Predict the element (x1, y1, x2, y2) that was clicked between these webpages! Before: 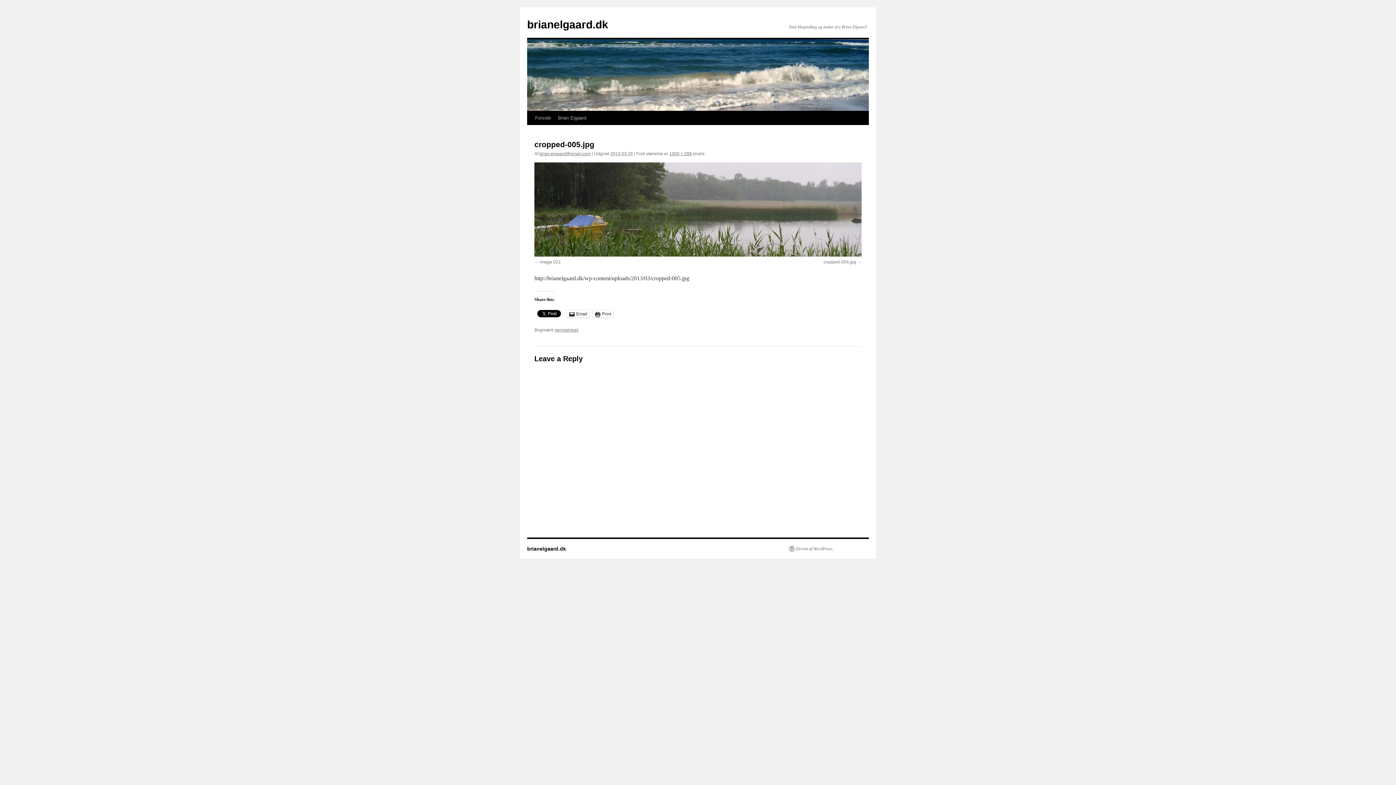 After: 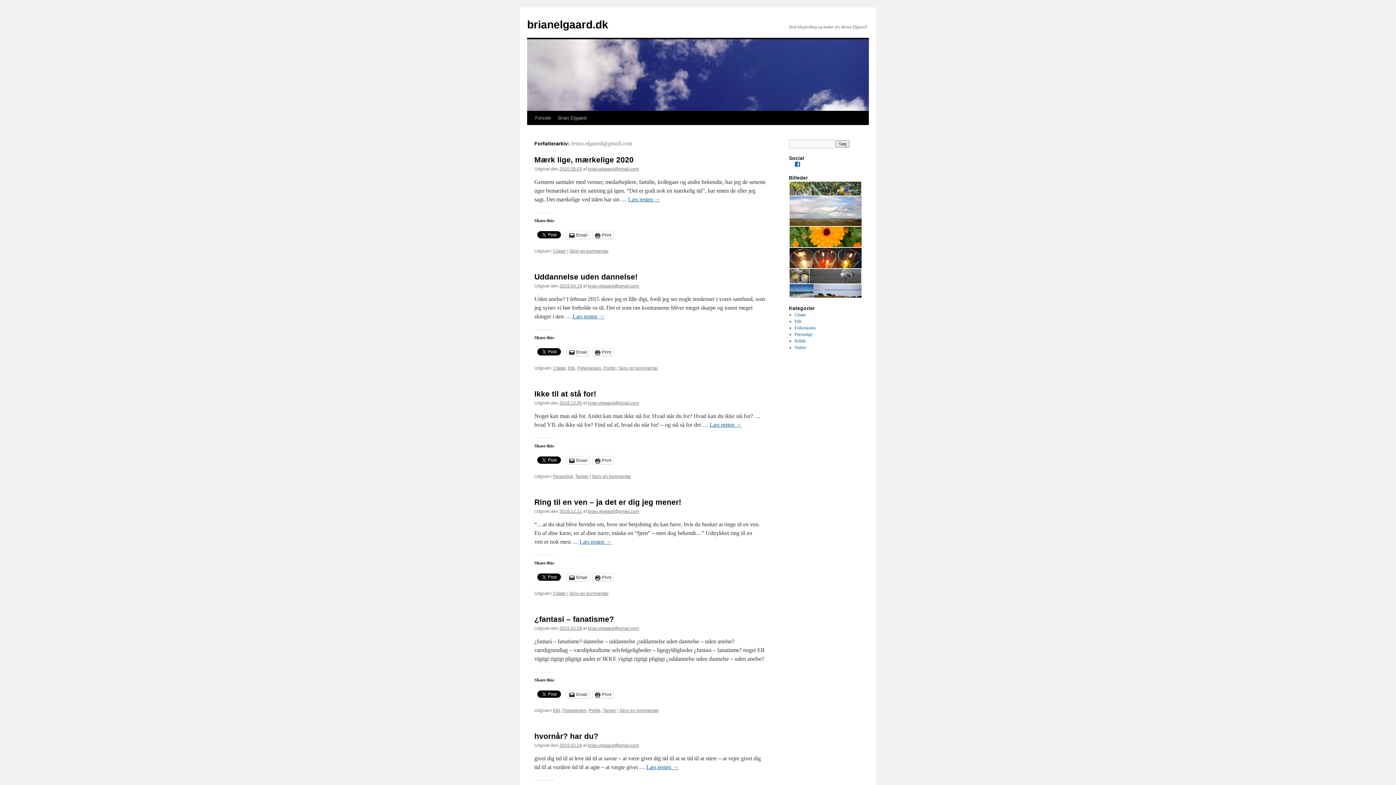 Action: bbox: (539, 151, 590, 156) label: brian.elgaard@gmail.com